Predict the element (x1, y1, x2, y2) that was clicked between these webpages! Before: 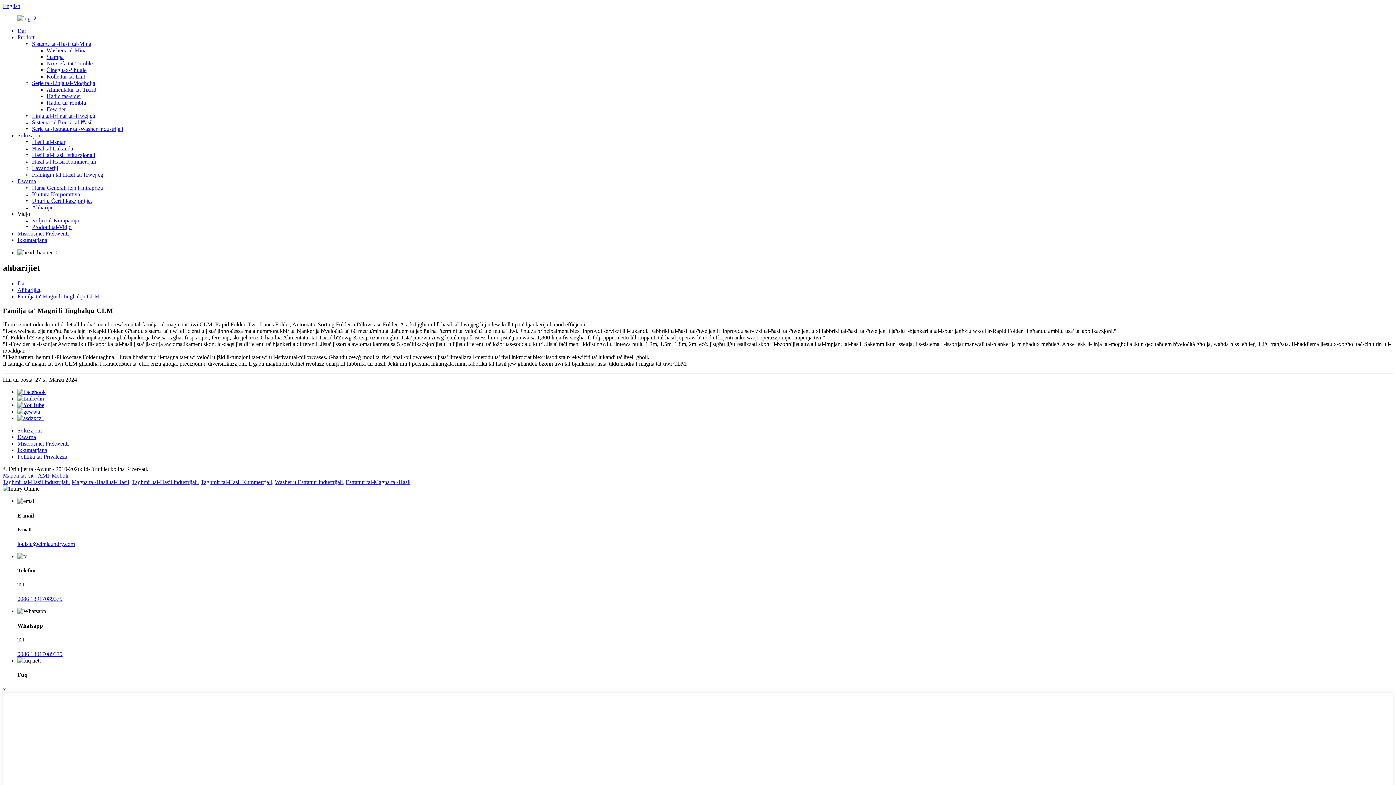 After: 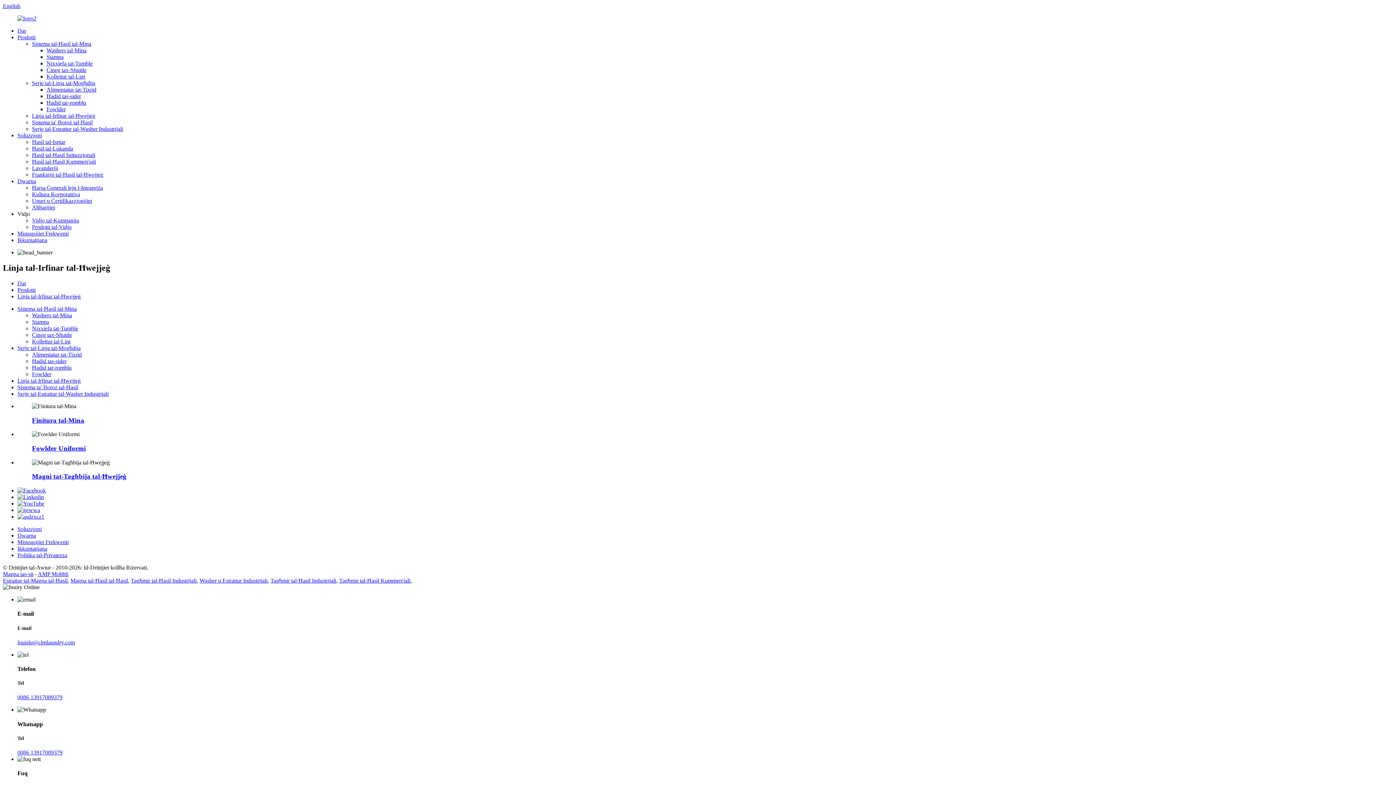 Action: label: Linja tal-Irfinar tal-Ħwejjeġ bbox: (32, 112, 95, 118)